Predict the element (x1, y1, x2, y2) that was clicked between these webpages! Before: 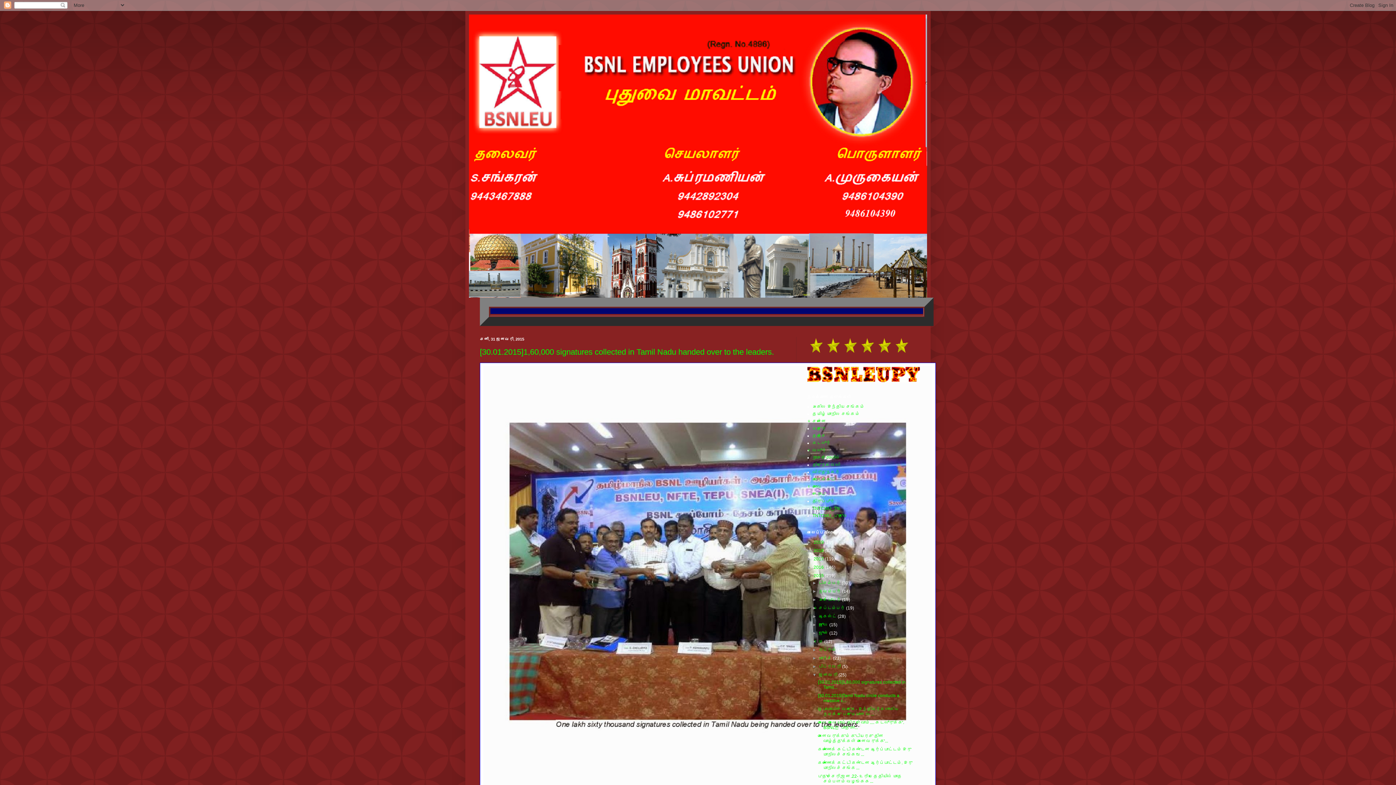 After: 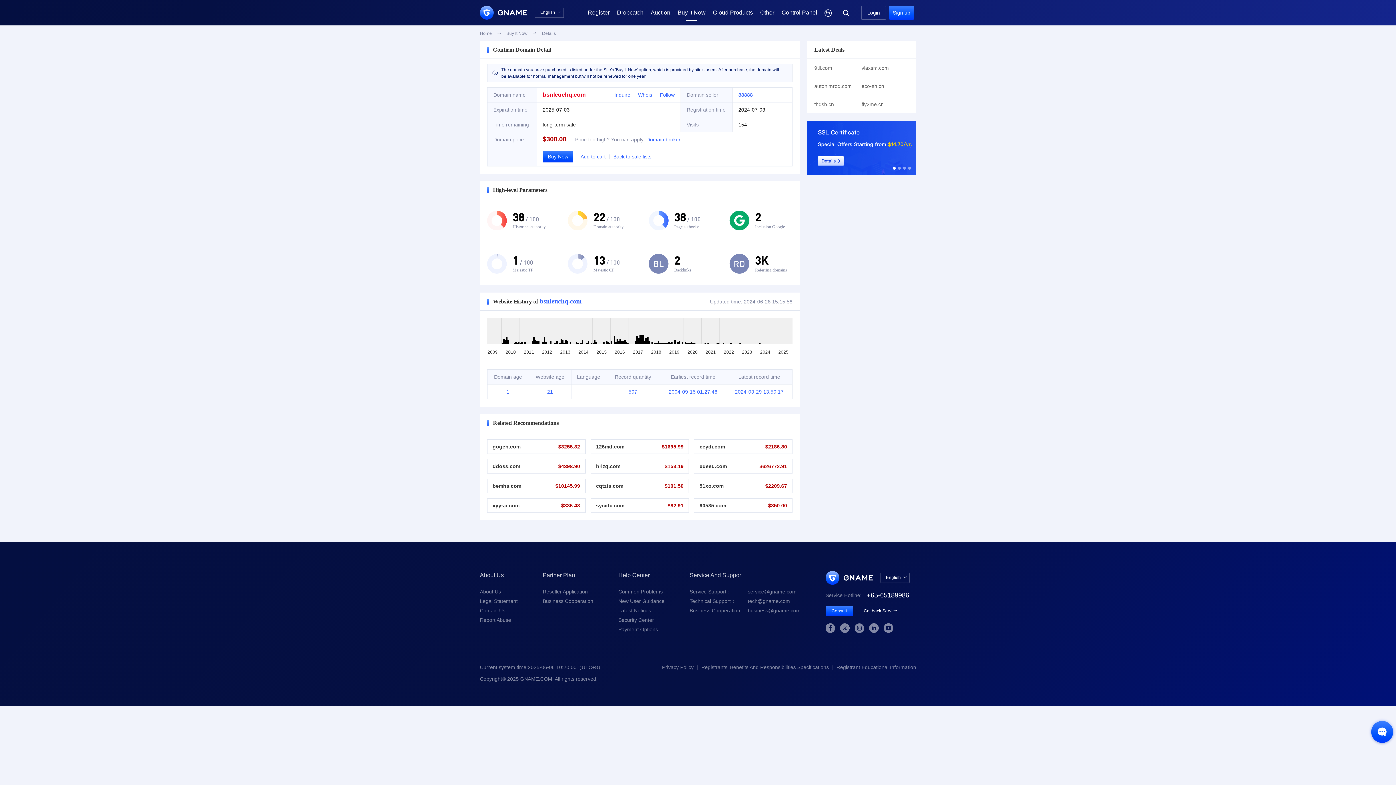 Action: label: அகில இந்திய சங்கம் bbox: (812, 404, 864, 409)